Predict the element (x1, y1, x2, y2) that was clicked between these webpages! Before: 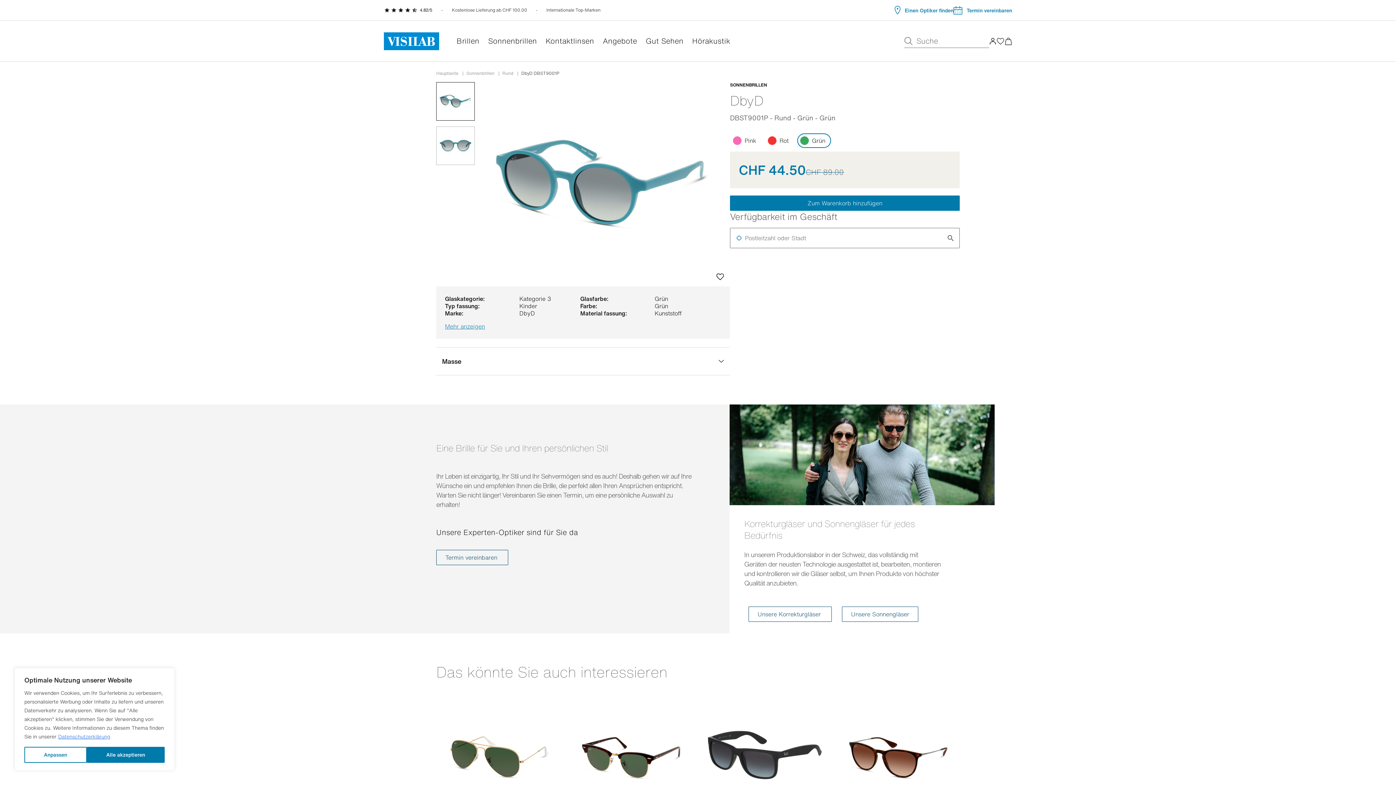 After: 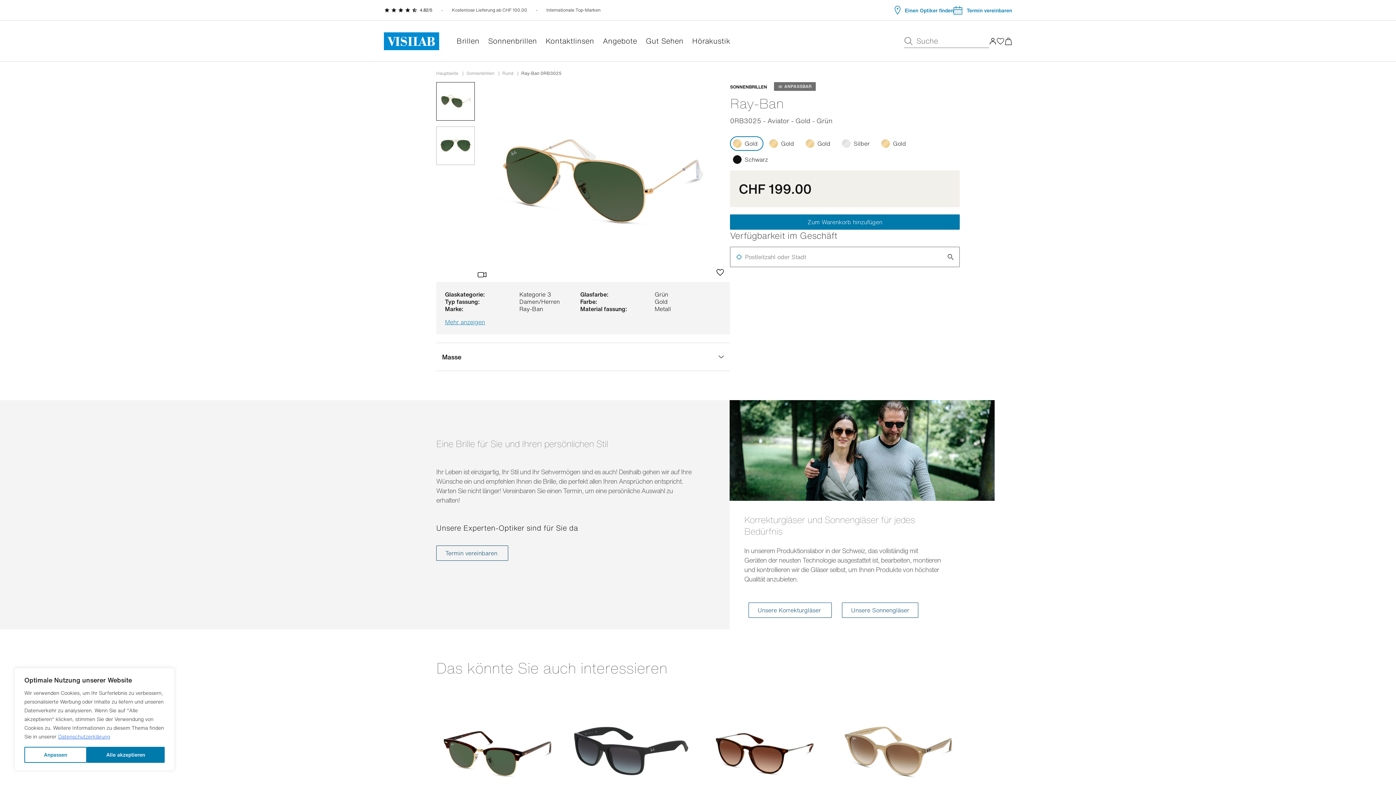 Action: bbox: (436, 696, 559, 819)